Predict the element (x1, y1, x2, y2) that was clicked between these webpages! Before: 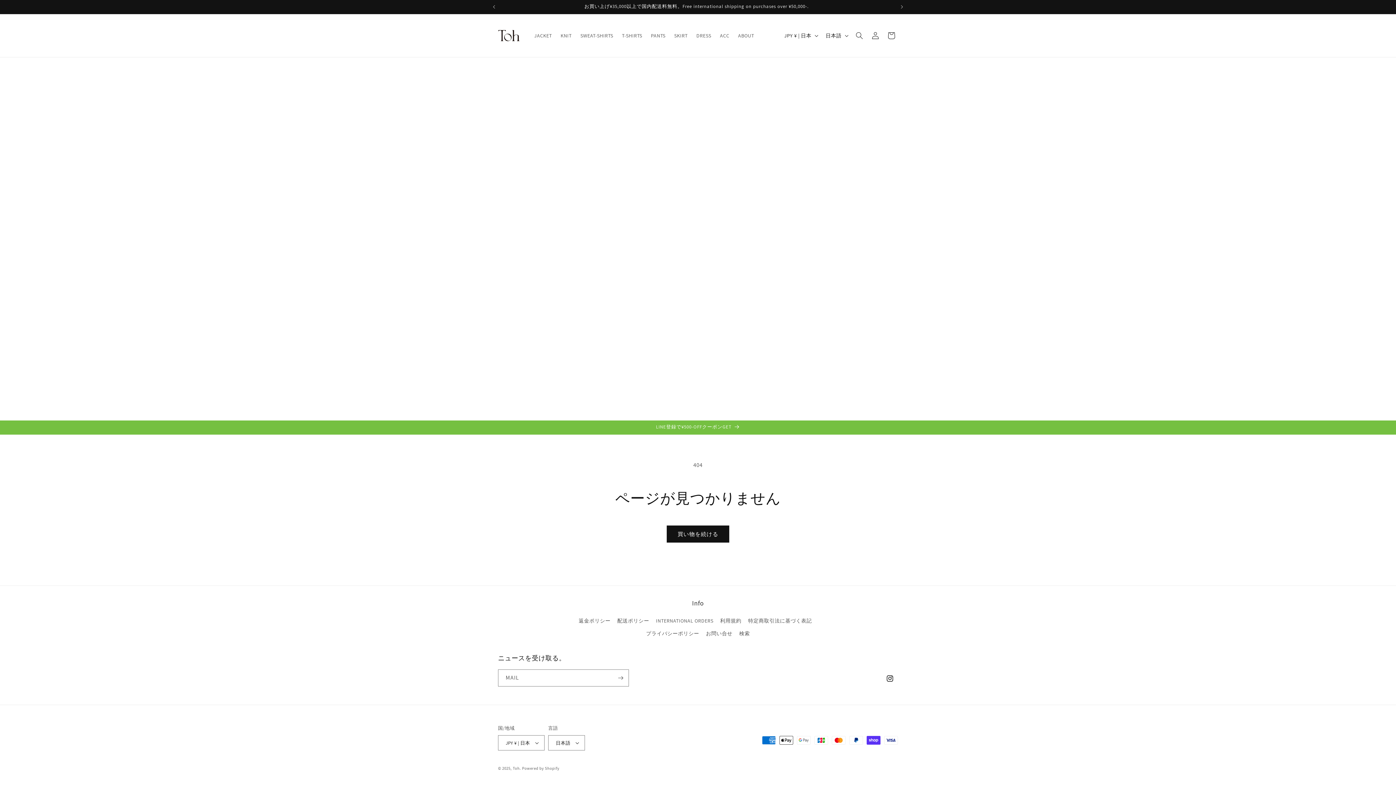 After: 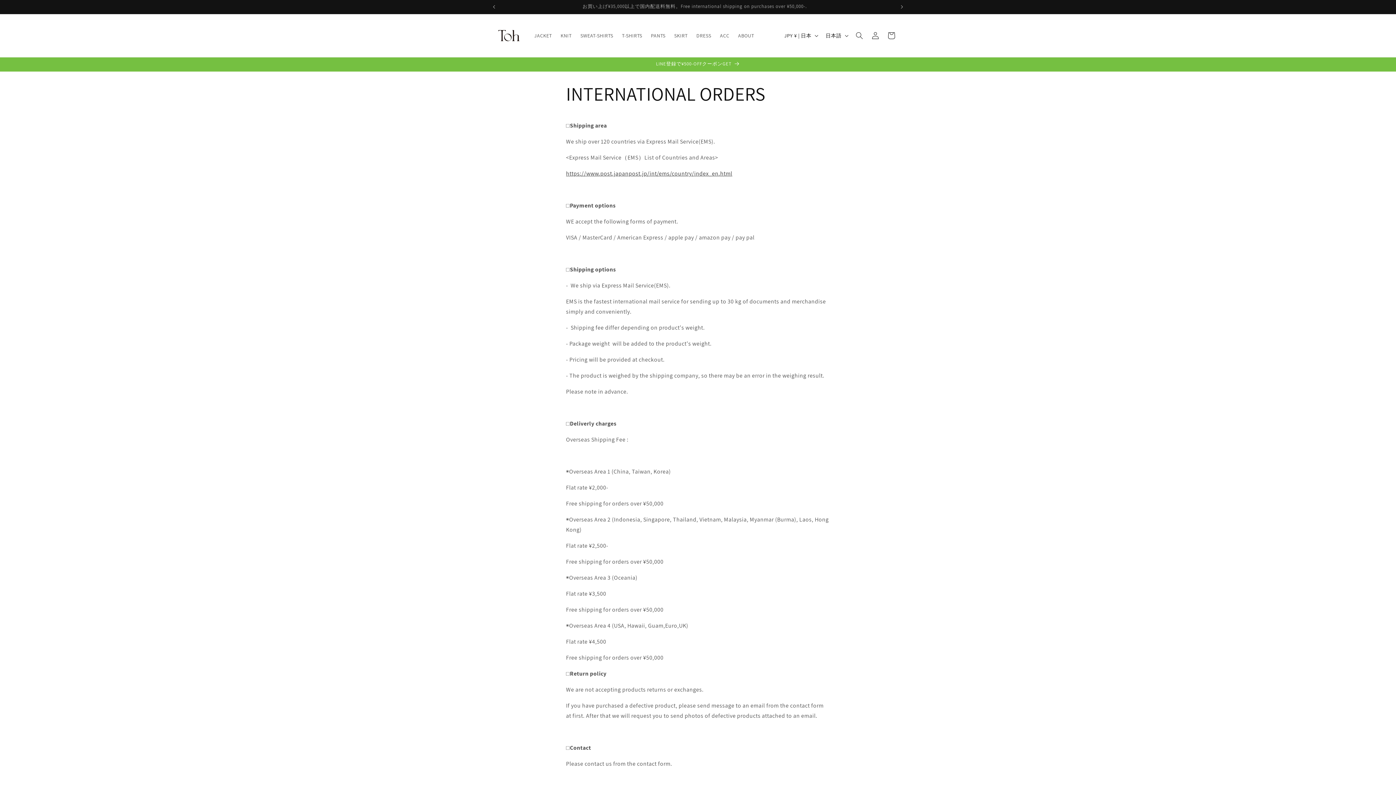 Action: bbox: (656, 614, 713, 627) label: INTERNATIONAL ORDERS